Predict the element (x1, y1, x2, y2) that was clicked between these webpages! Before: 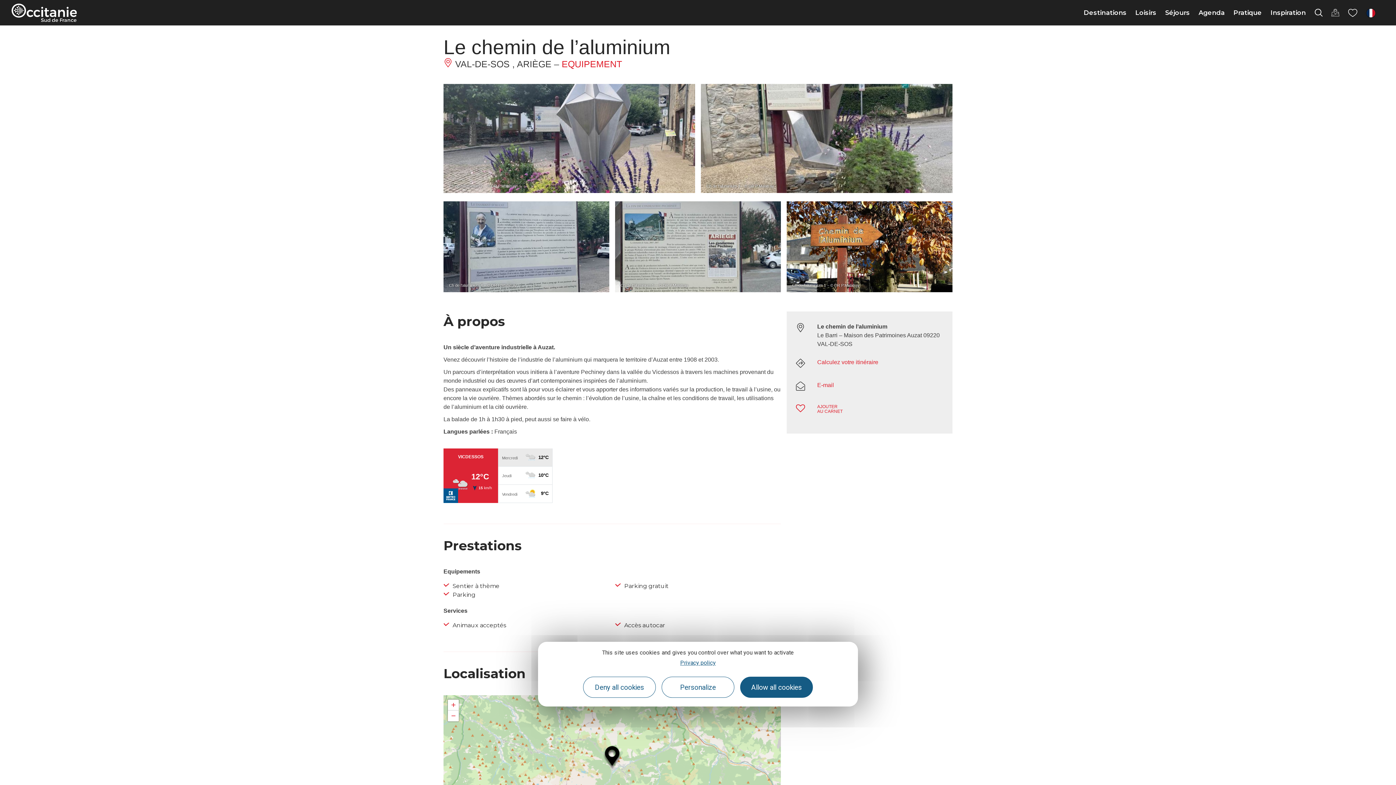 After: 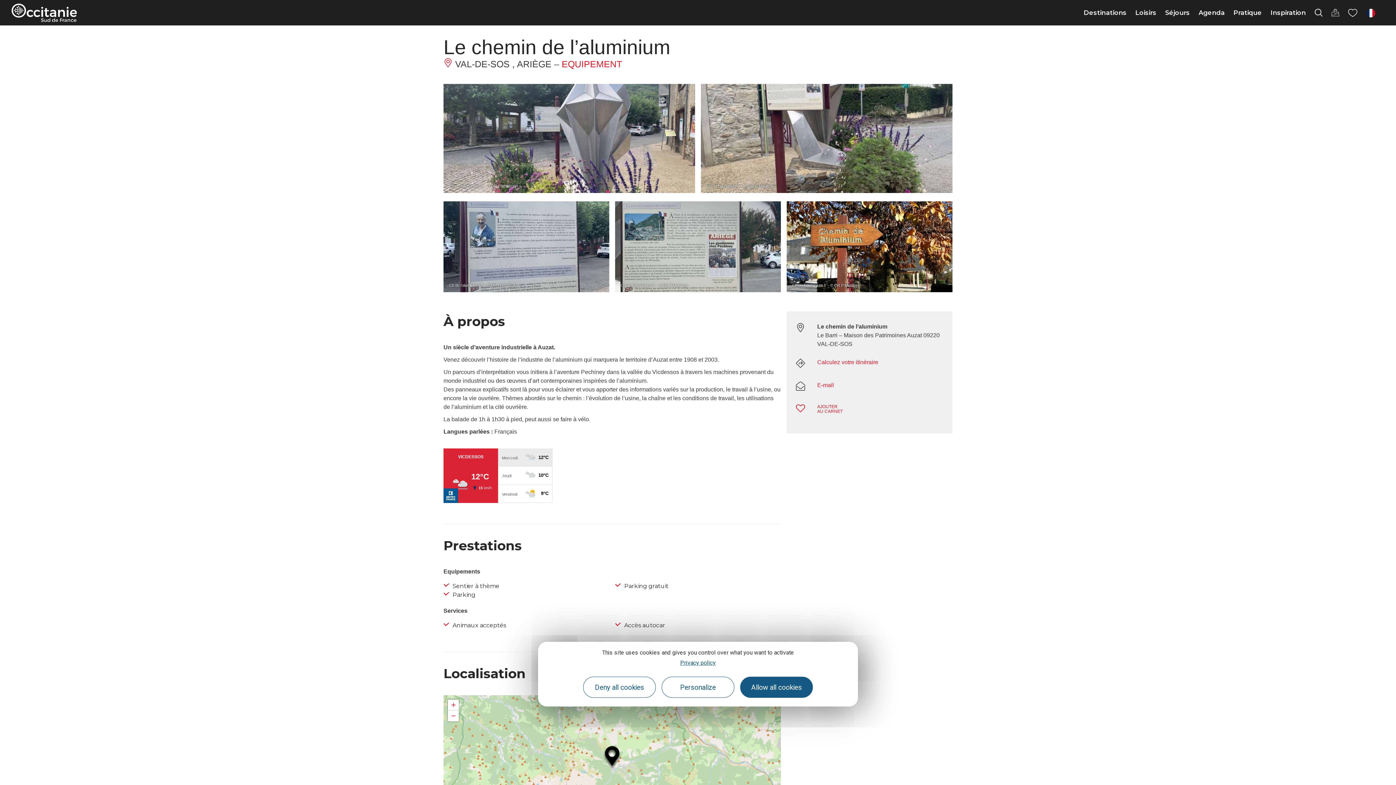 Action: label: Privacy policy bbox: (680, 659, 716, 666)